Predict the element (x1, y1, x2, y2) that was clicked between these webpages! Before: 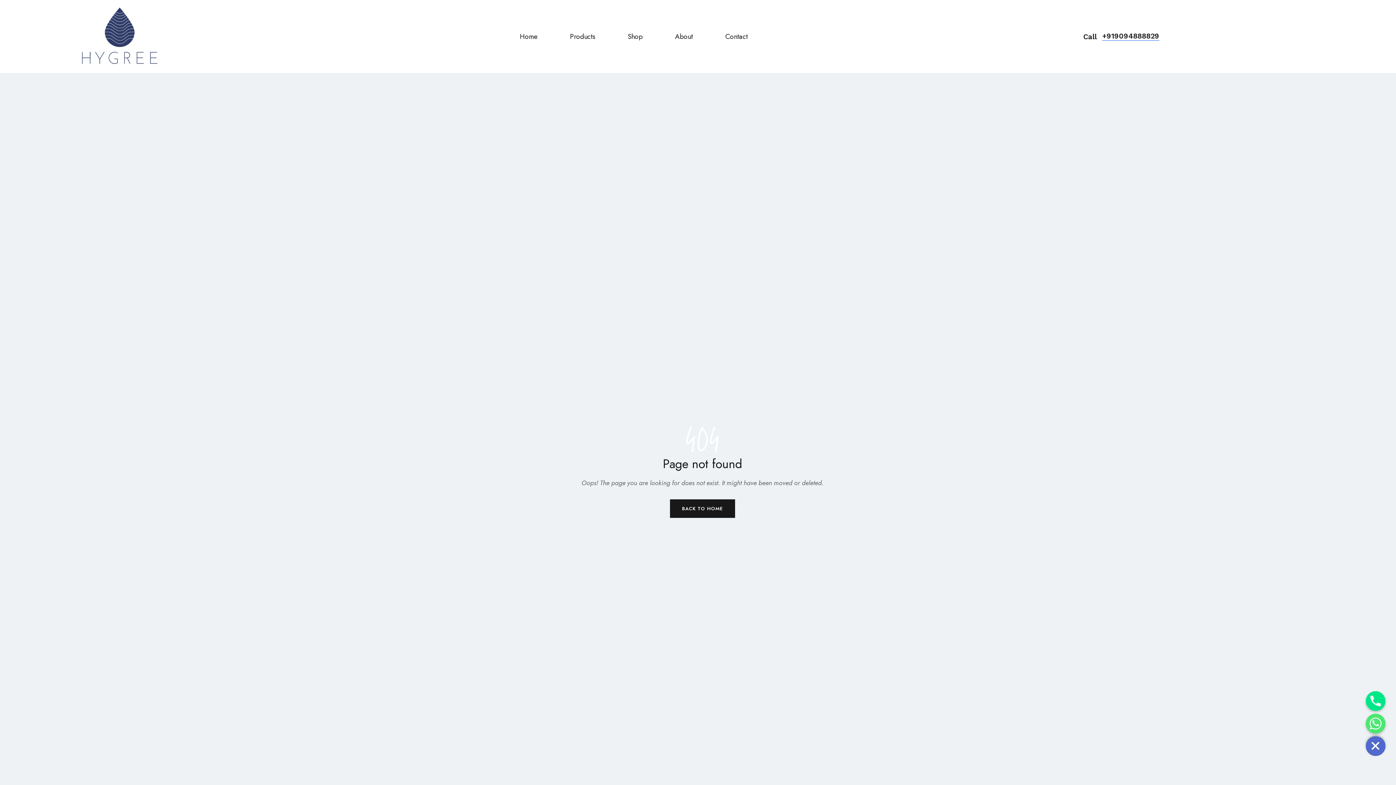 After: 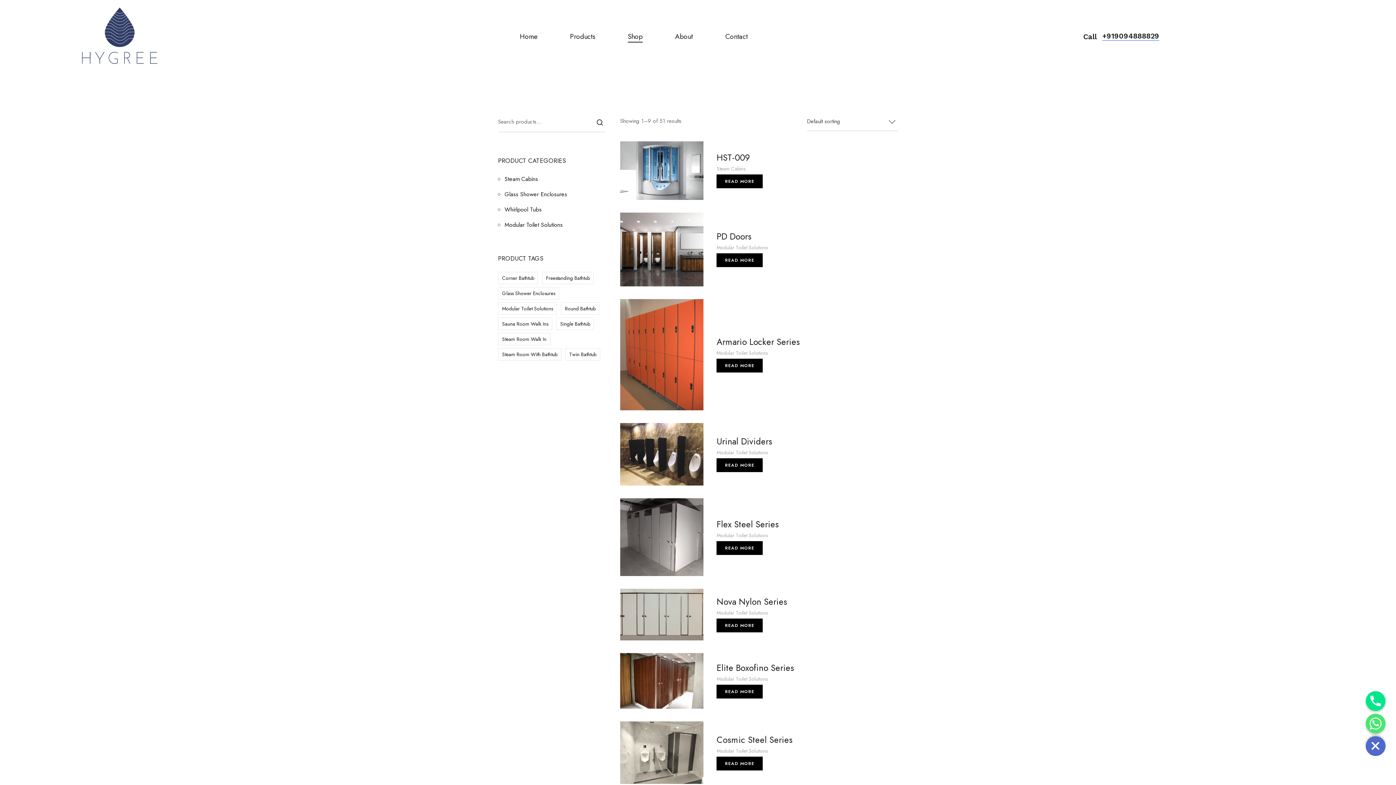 Action: bbox: (627, 30, 642, 42) label: Shop